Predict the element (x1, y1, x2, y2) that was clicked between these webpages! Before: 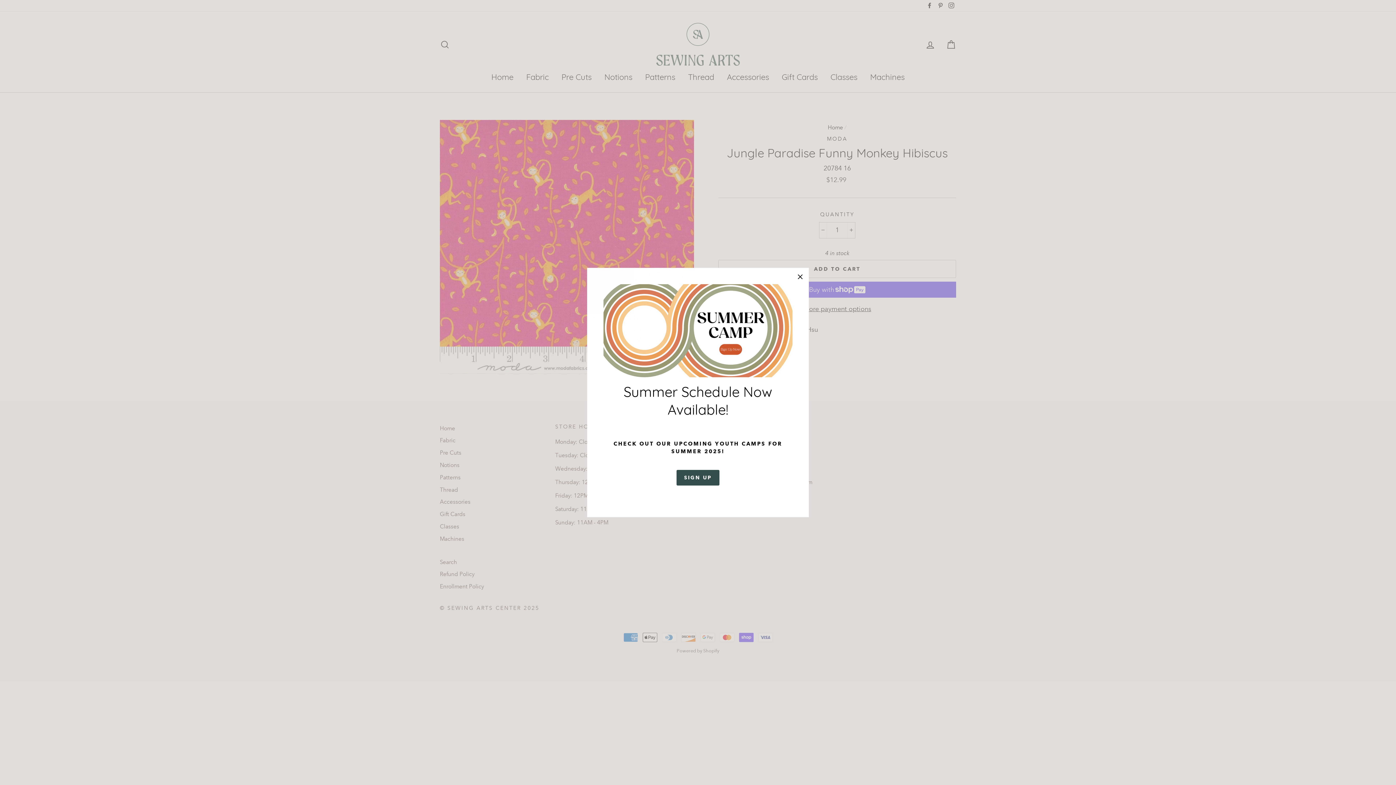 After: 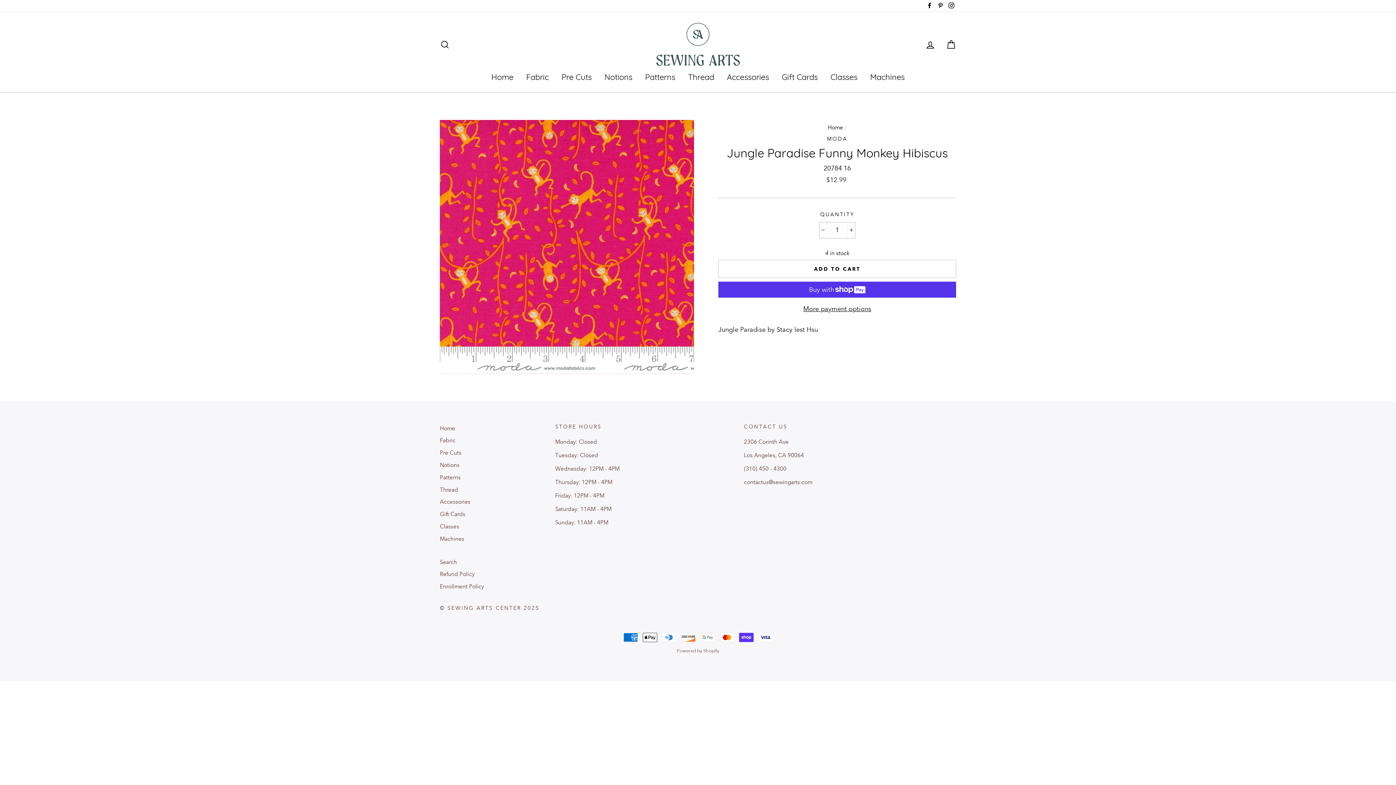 Action: bbox: (696, 497, 700, 498)